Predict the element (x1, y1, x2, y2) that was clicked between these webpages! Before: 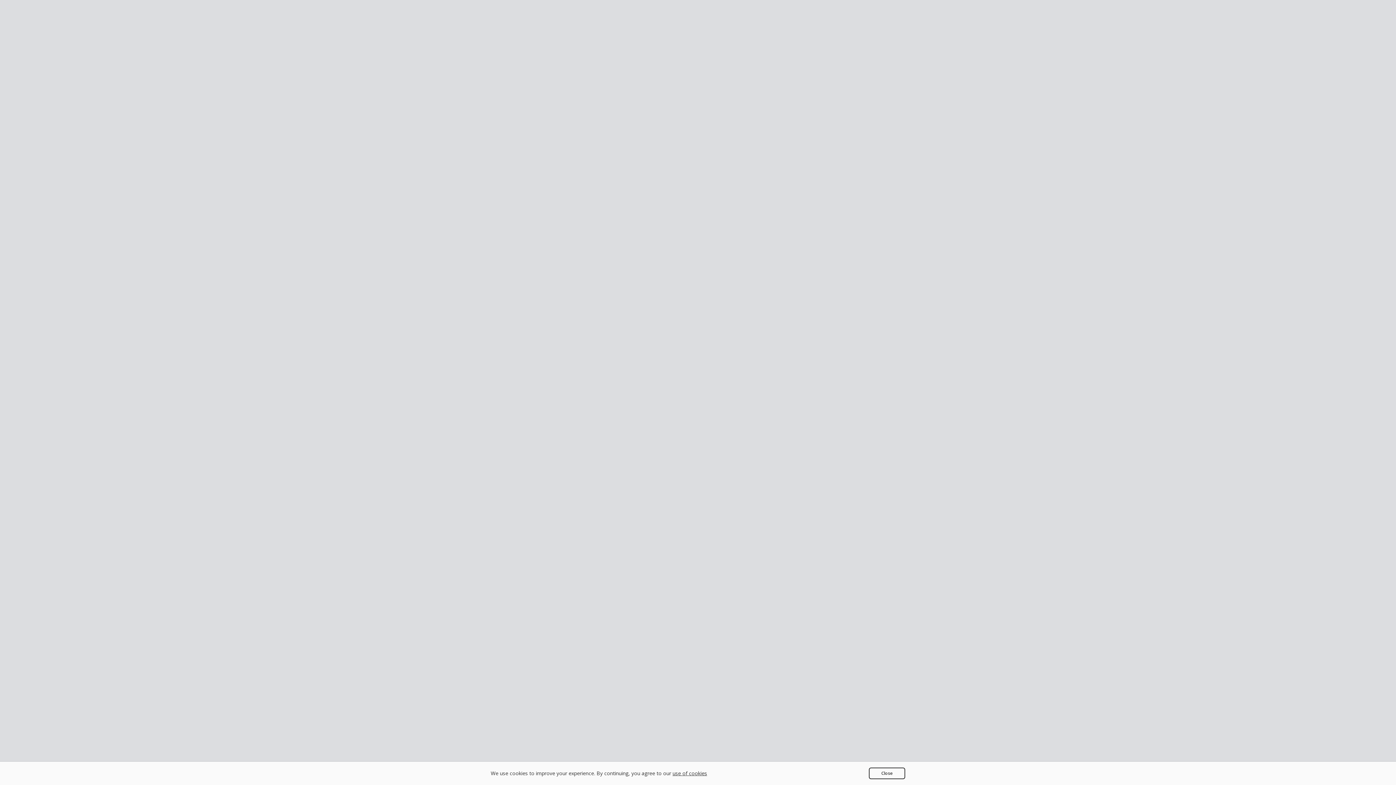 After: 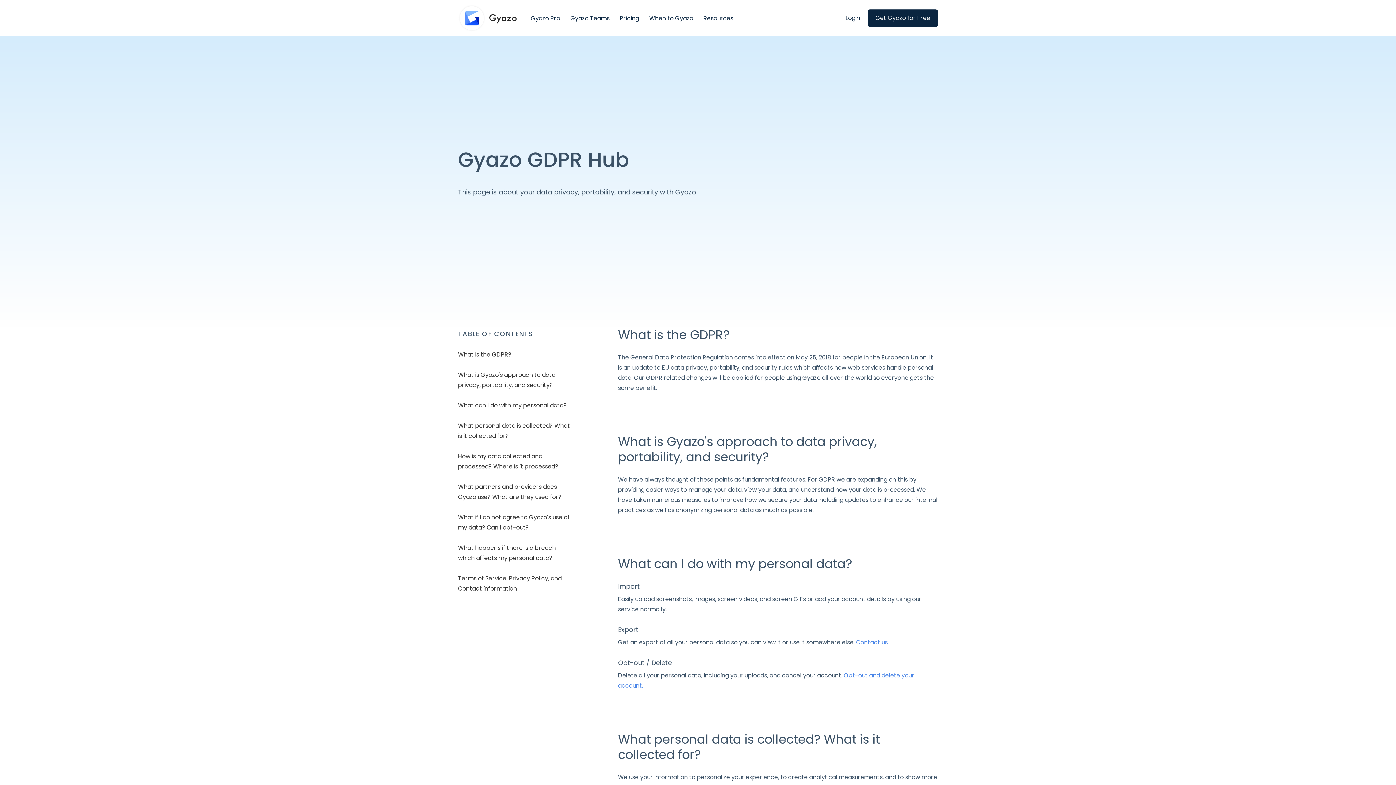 Action: label: use of cookies bbox: (672, 770, 707, 777)